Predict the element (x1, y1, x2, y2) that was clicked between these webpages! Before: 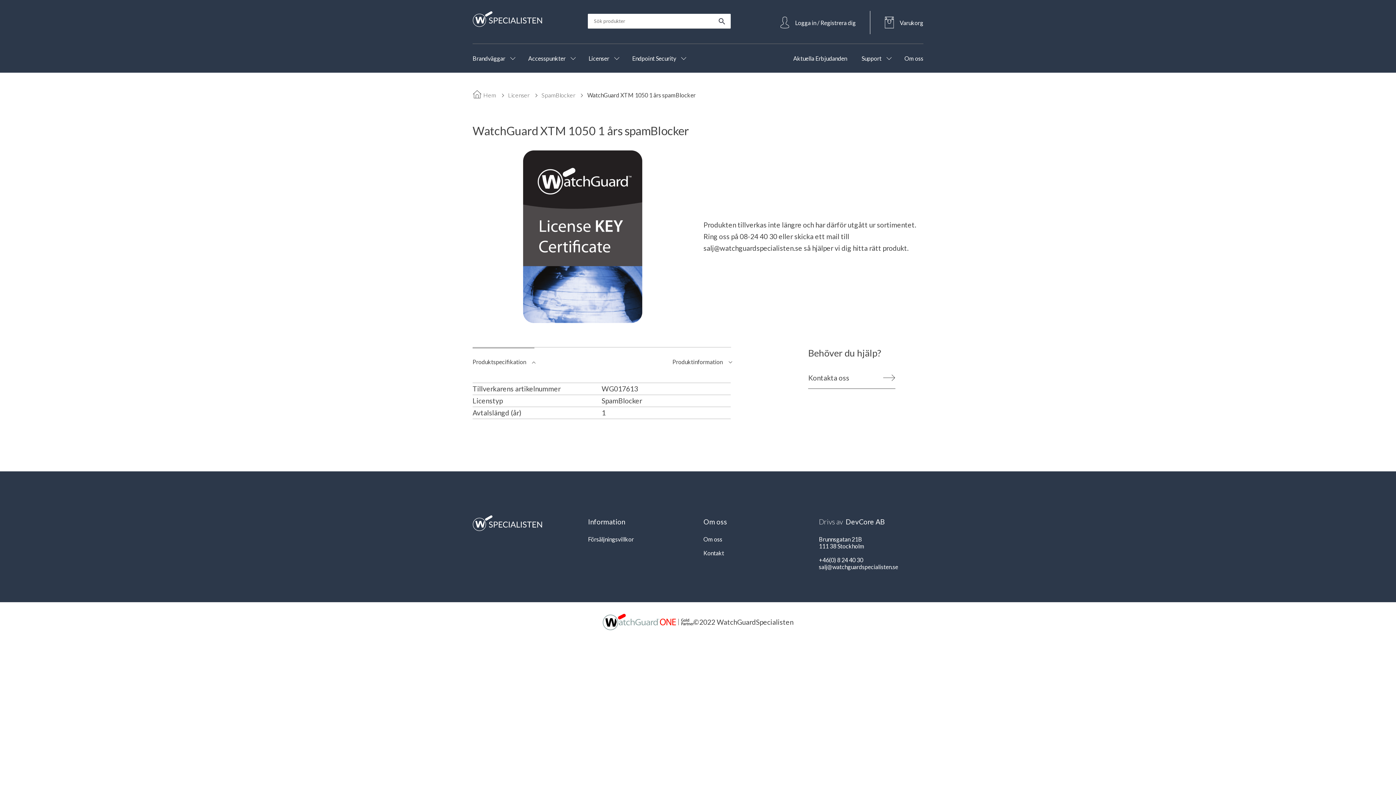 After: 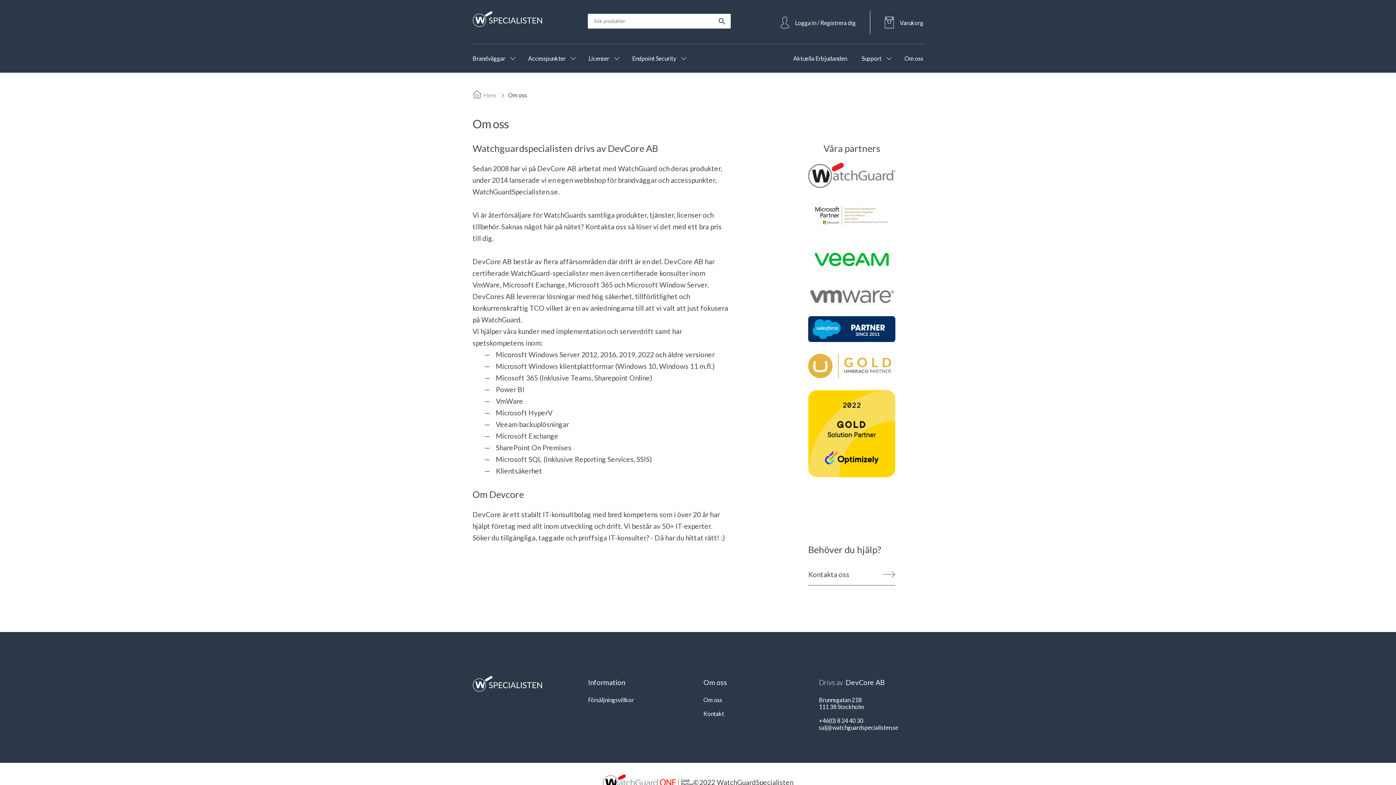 Action: bbox: (703, 536, 722, 542) label: Om oss
